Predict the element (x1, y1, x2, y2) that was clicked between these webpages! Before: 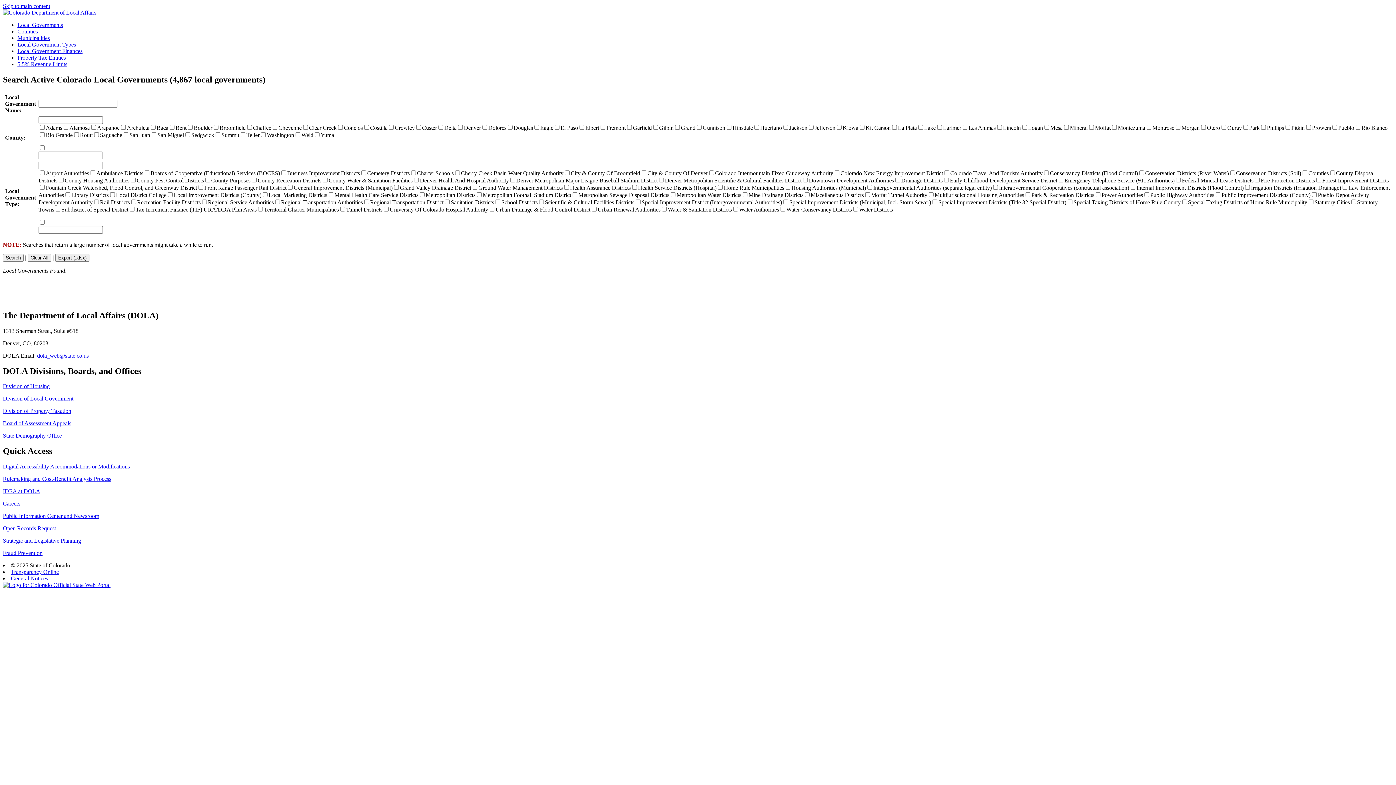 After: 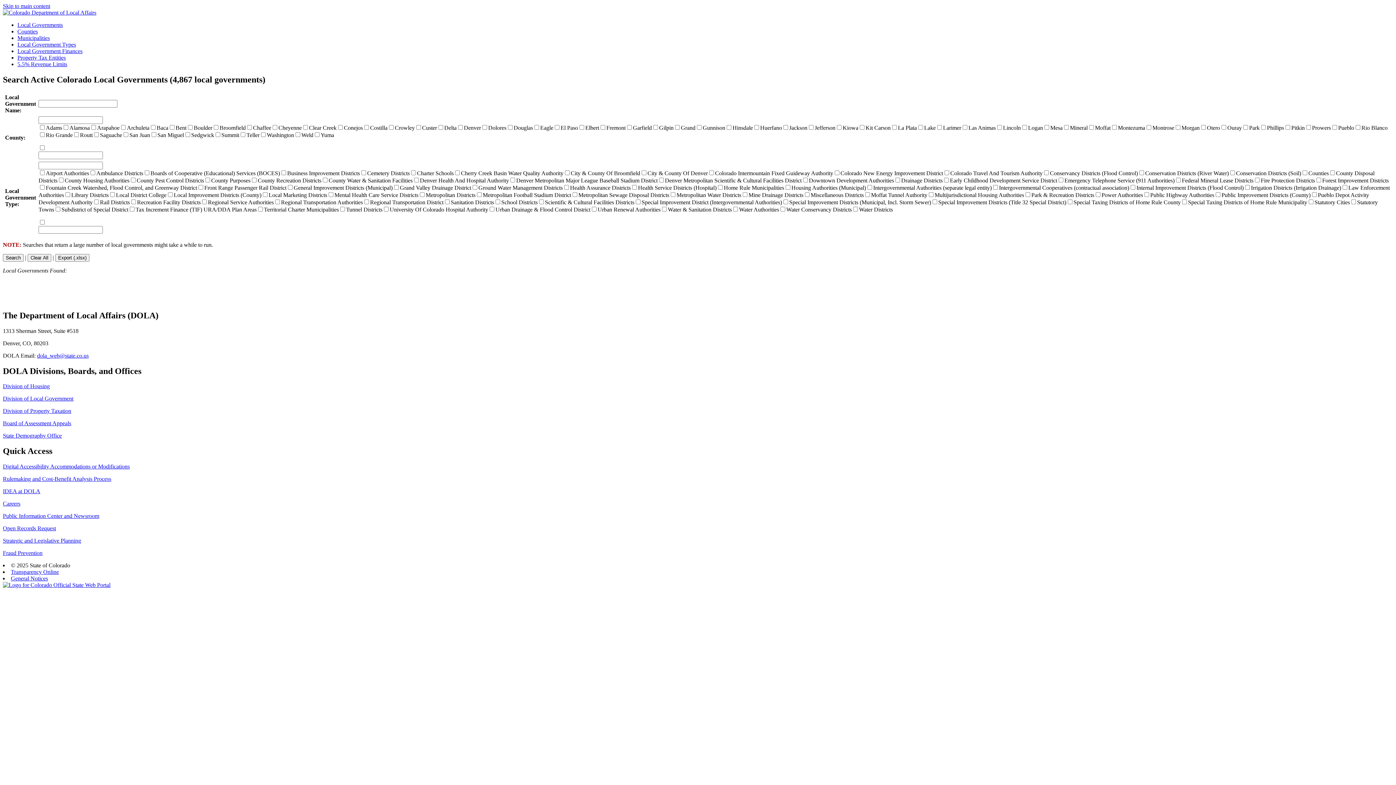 Action: bbox: (2, 420, 71, 426) label: Board of Assessment Appeals